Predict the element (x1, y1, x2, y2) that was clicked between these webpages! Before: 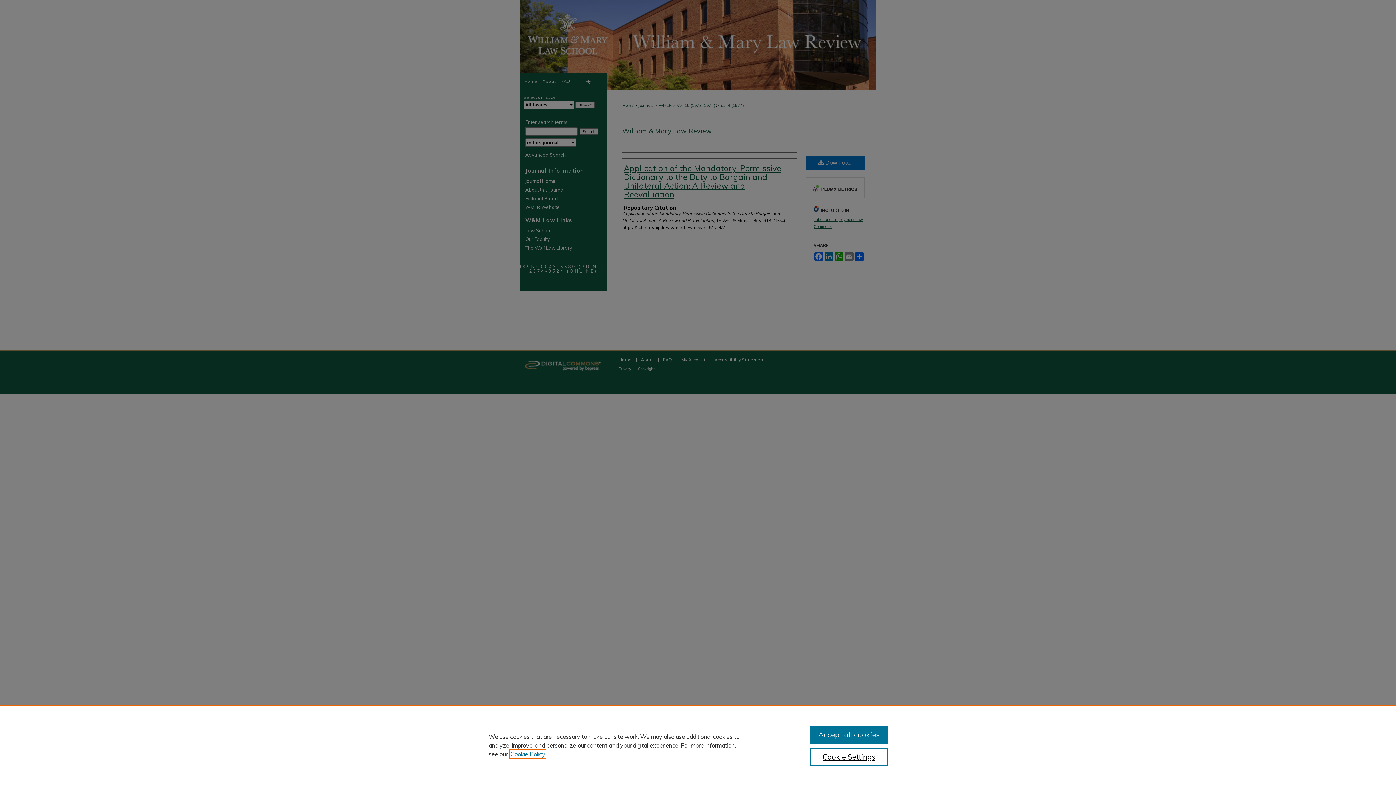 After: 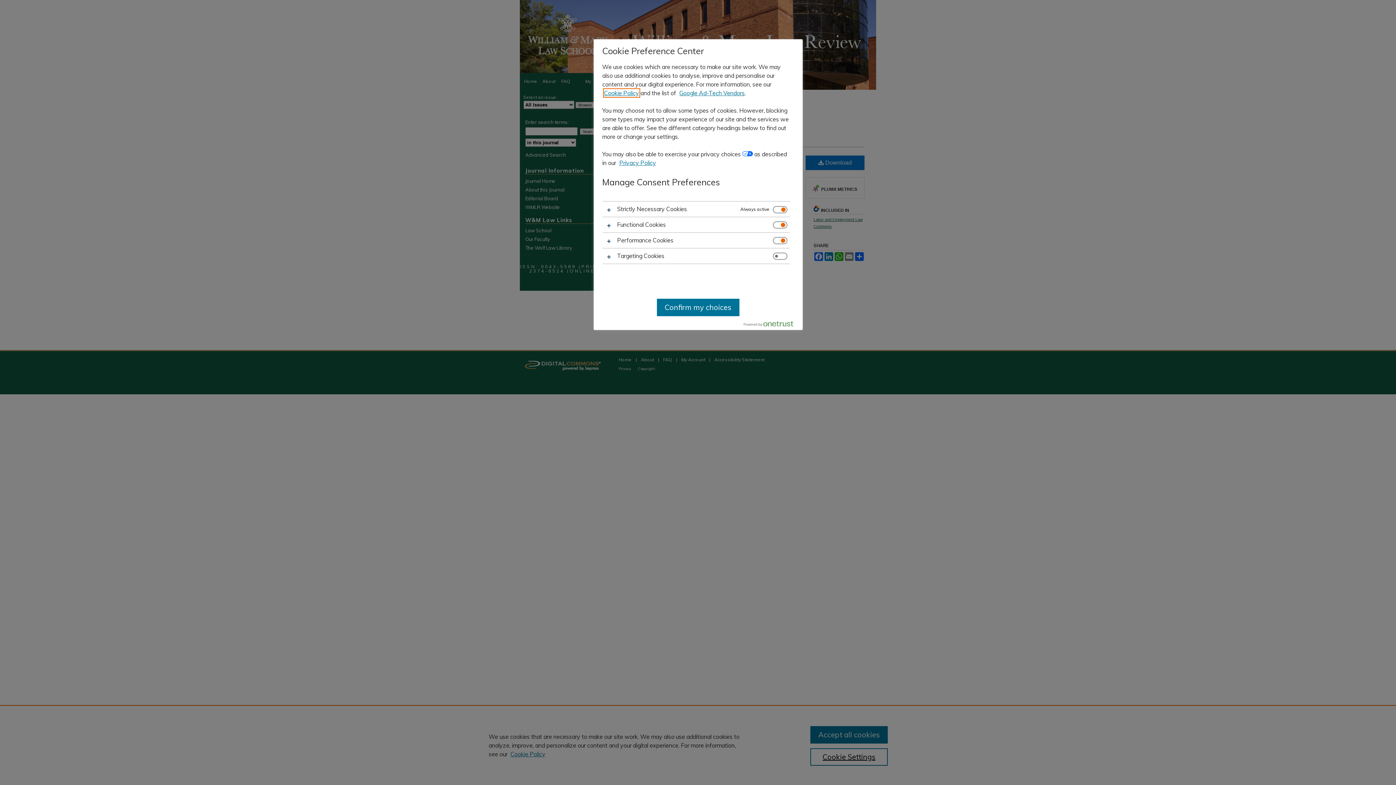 Action: label: Cookie Settings bbox: (810, 748, 887, 766)